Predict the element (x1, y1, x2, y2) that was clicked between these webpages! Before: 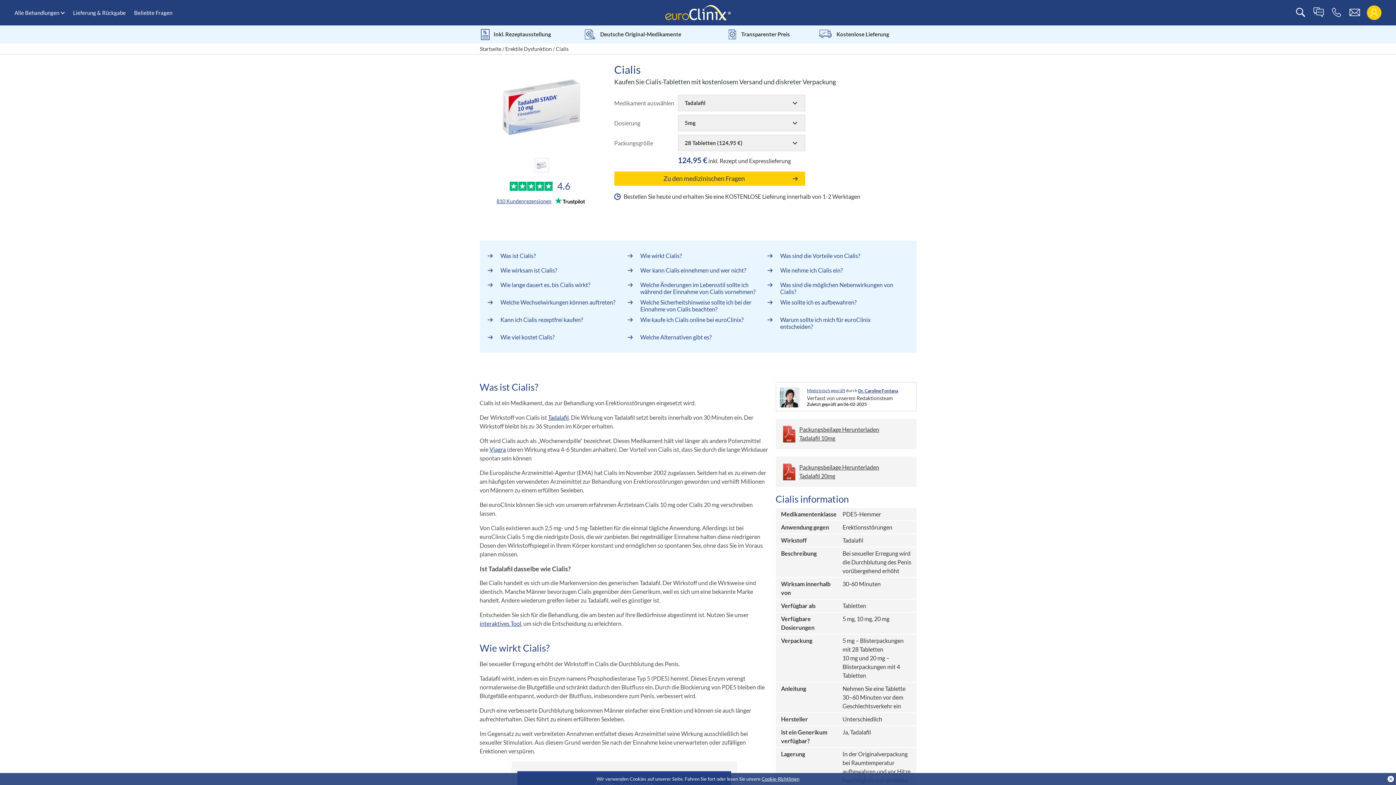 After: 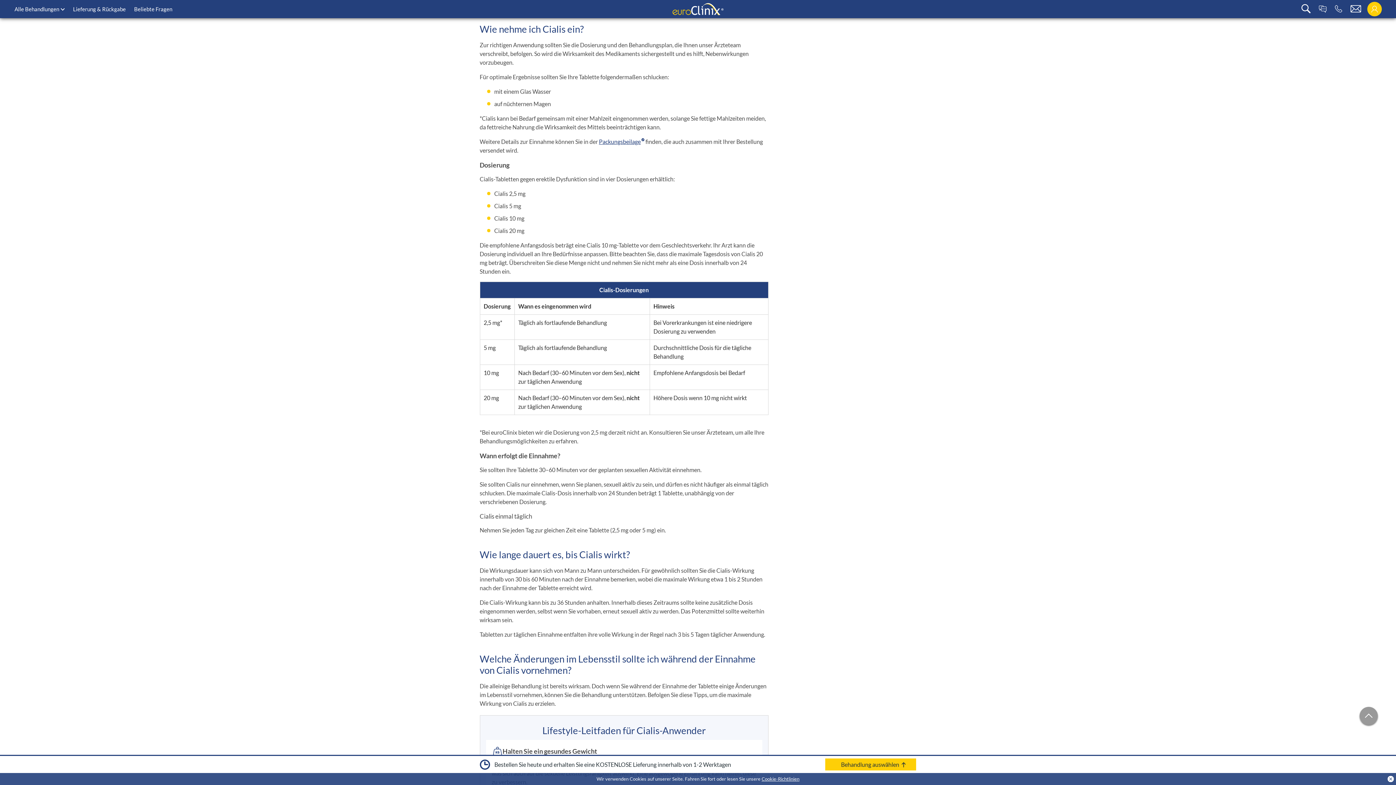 Action: bbox: (767, 266, 906, 281) label: Wie nehme ich Cialis ein?